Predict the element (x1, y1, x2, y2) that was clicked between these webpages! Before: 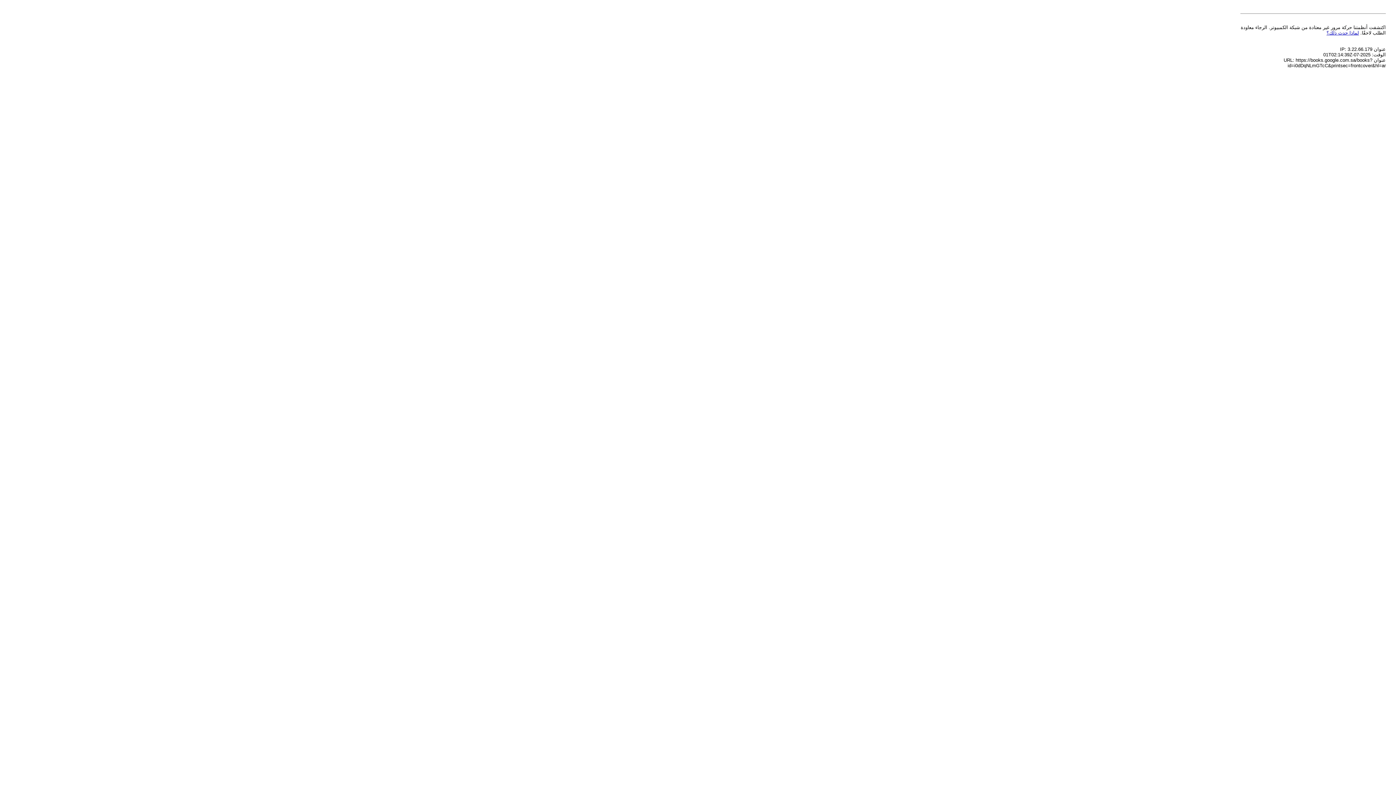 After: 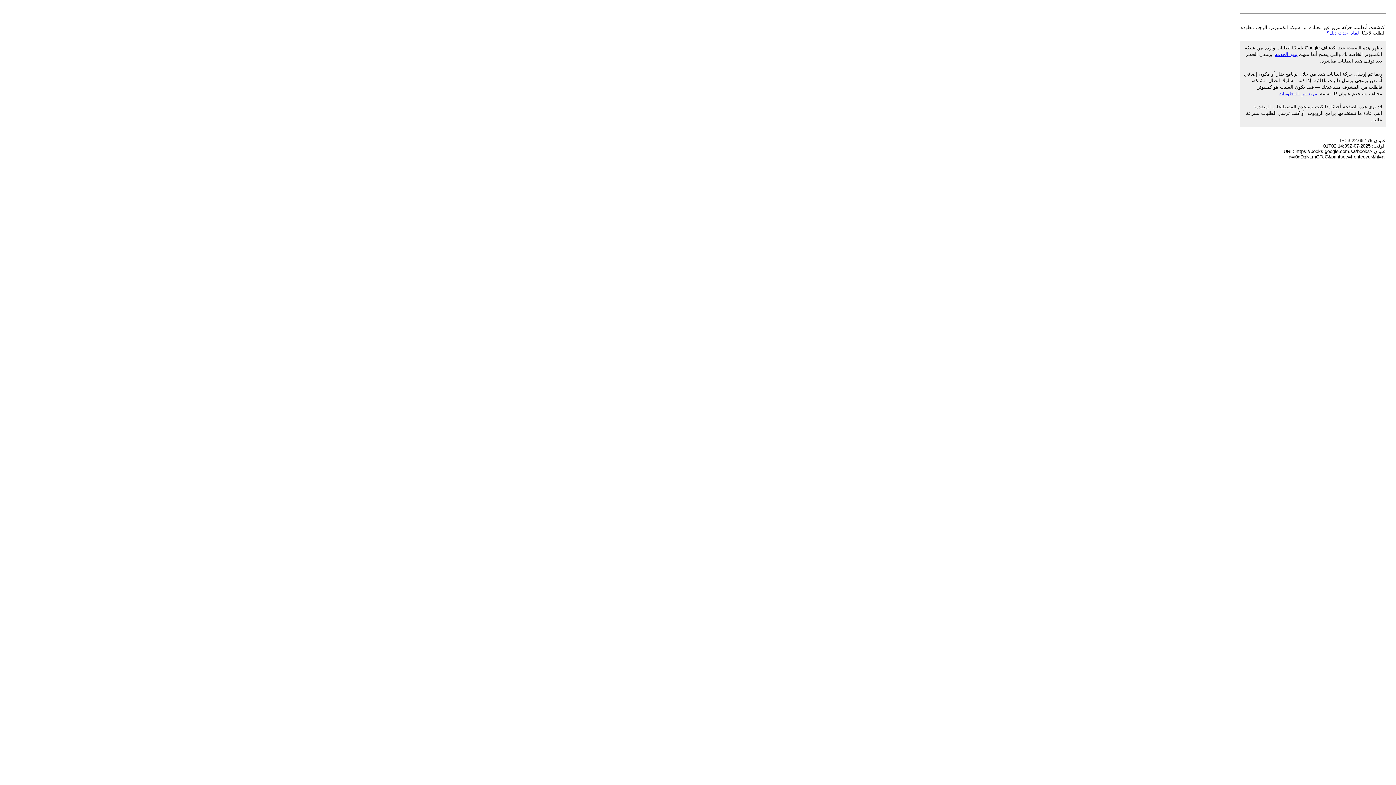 Action: label: لماذا حدث ذلك؟ bbox: (1326, 30, 1359, 35)